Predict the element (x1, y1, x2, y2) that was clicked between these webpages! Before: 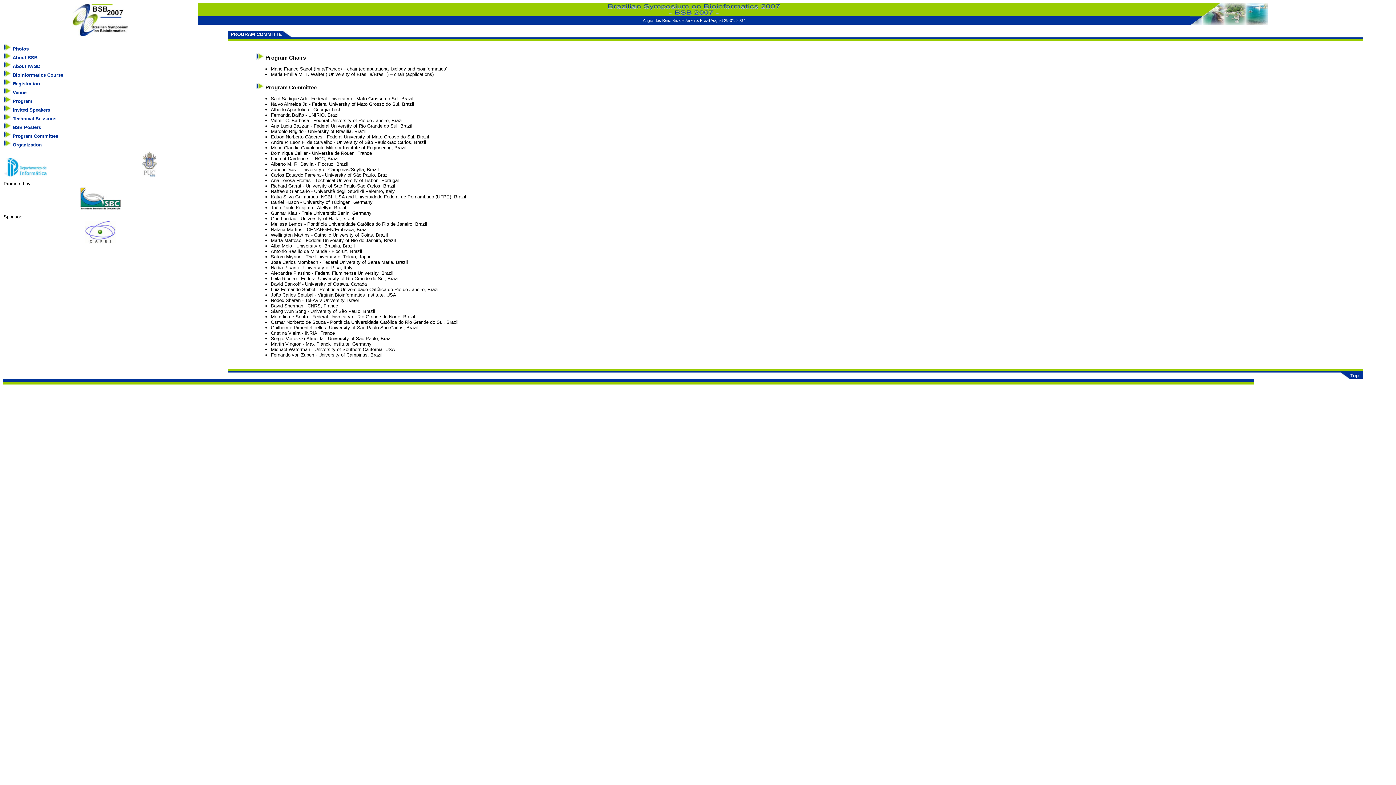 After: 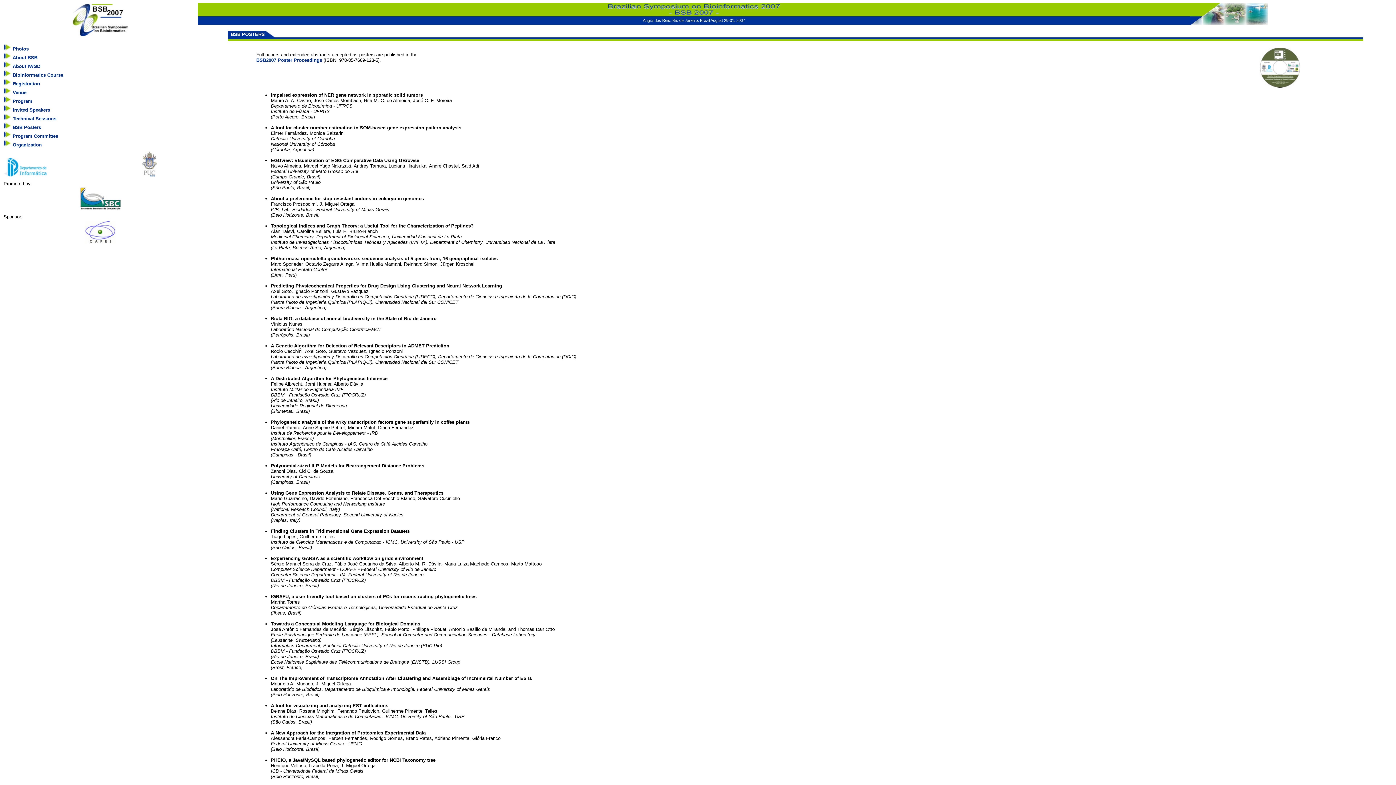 Action: label: BSB Posters bbox: (12, 124, 41, 130)